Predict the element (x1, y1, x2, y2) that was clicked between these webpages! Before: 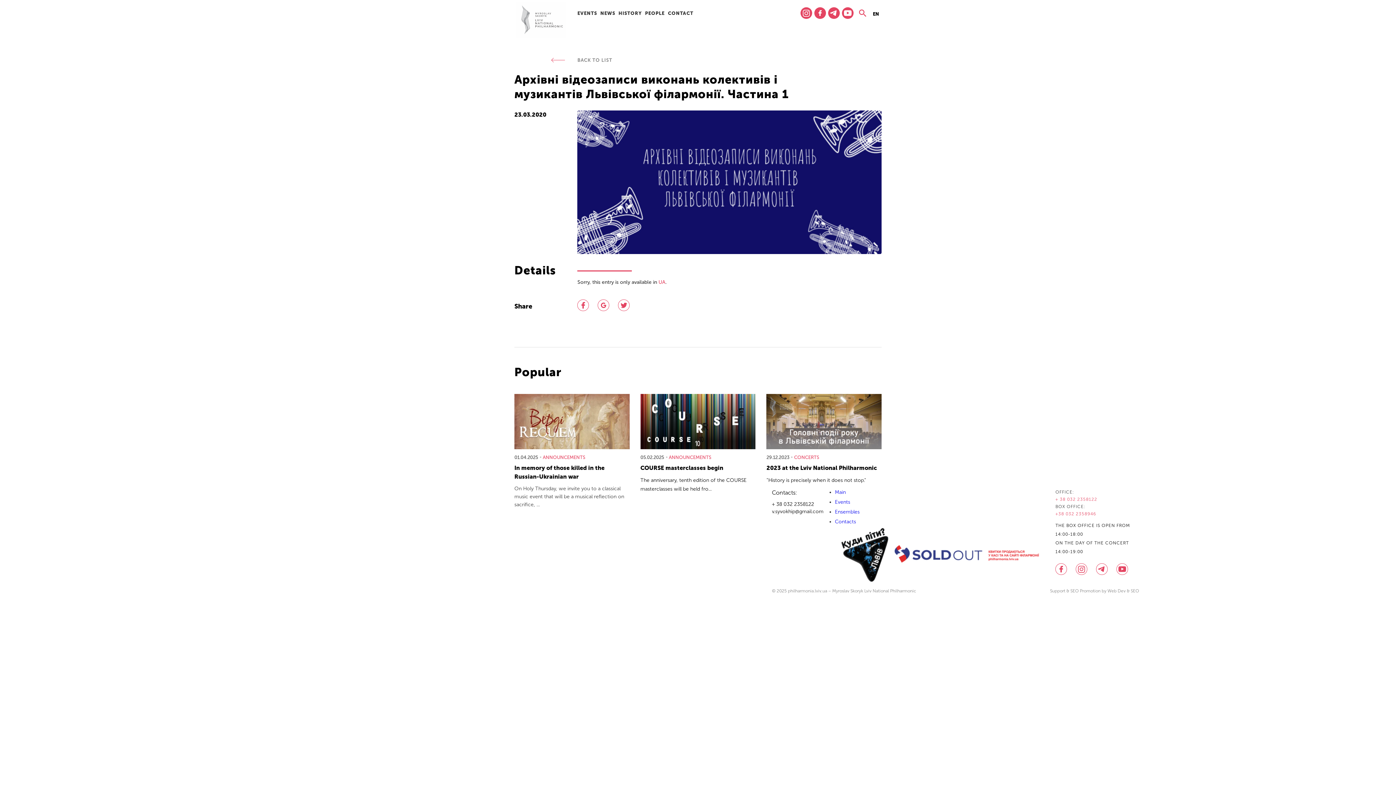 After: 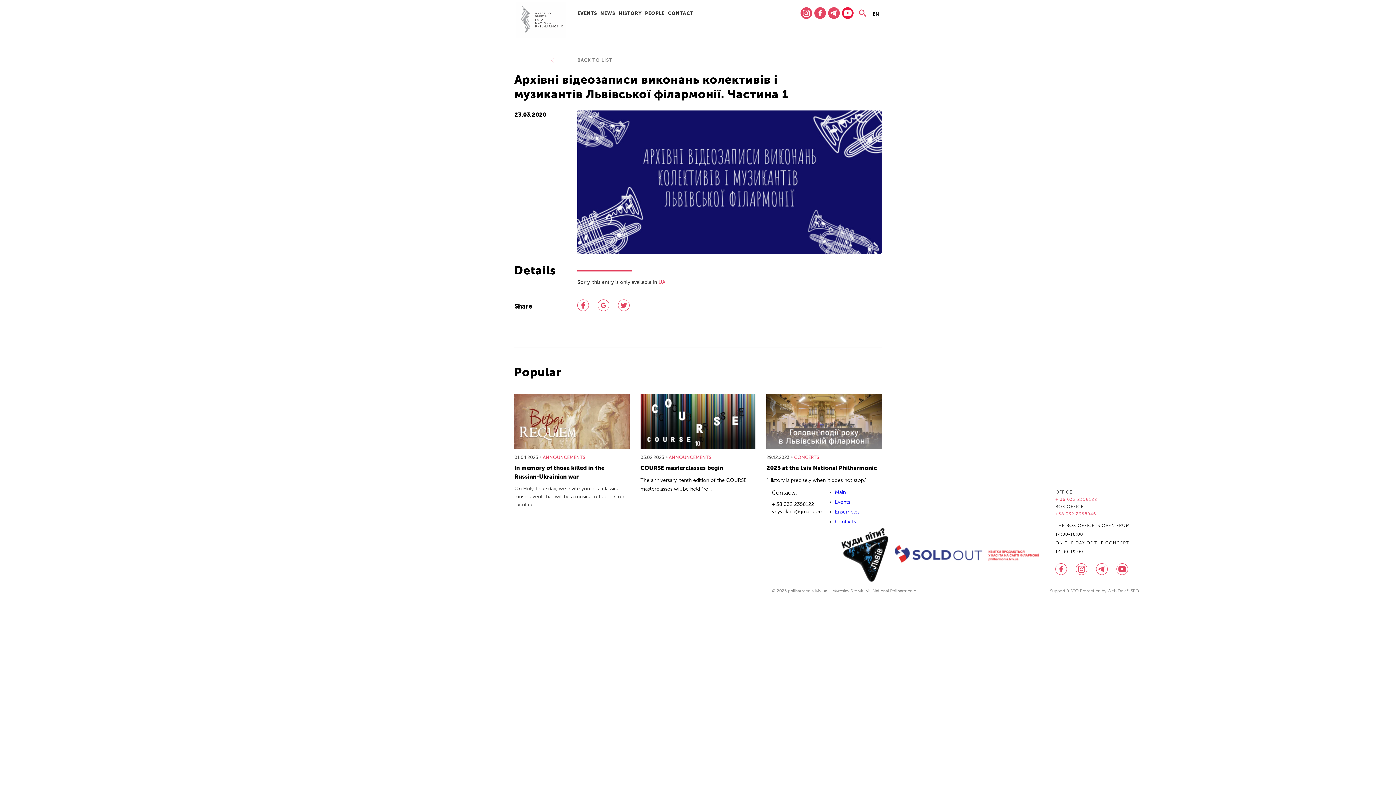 Action: bbox: (842, 7, 853, 18)